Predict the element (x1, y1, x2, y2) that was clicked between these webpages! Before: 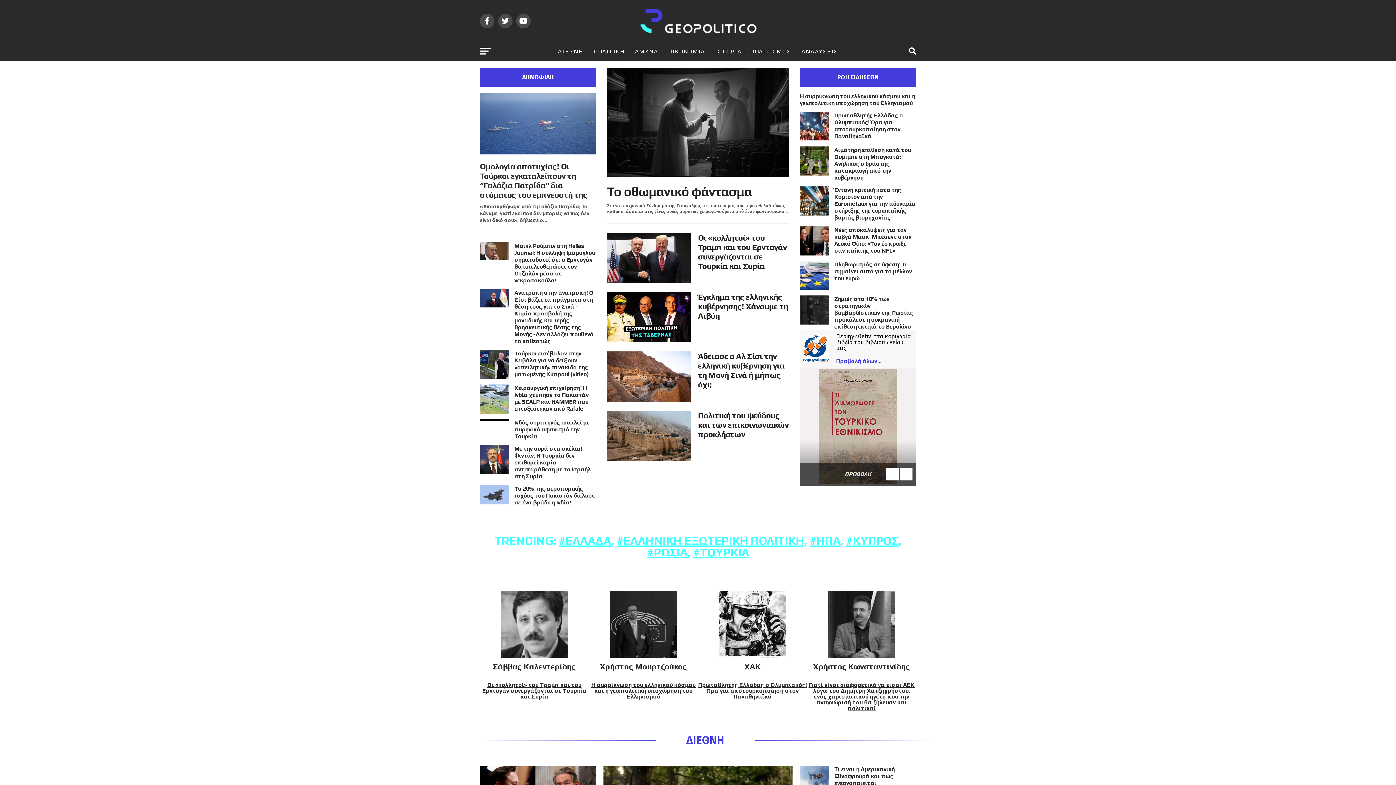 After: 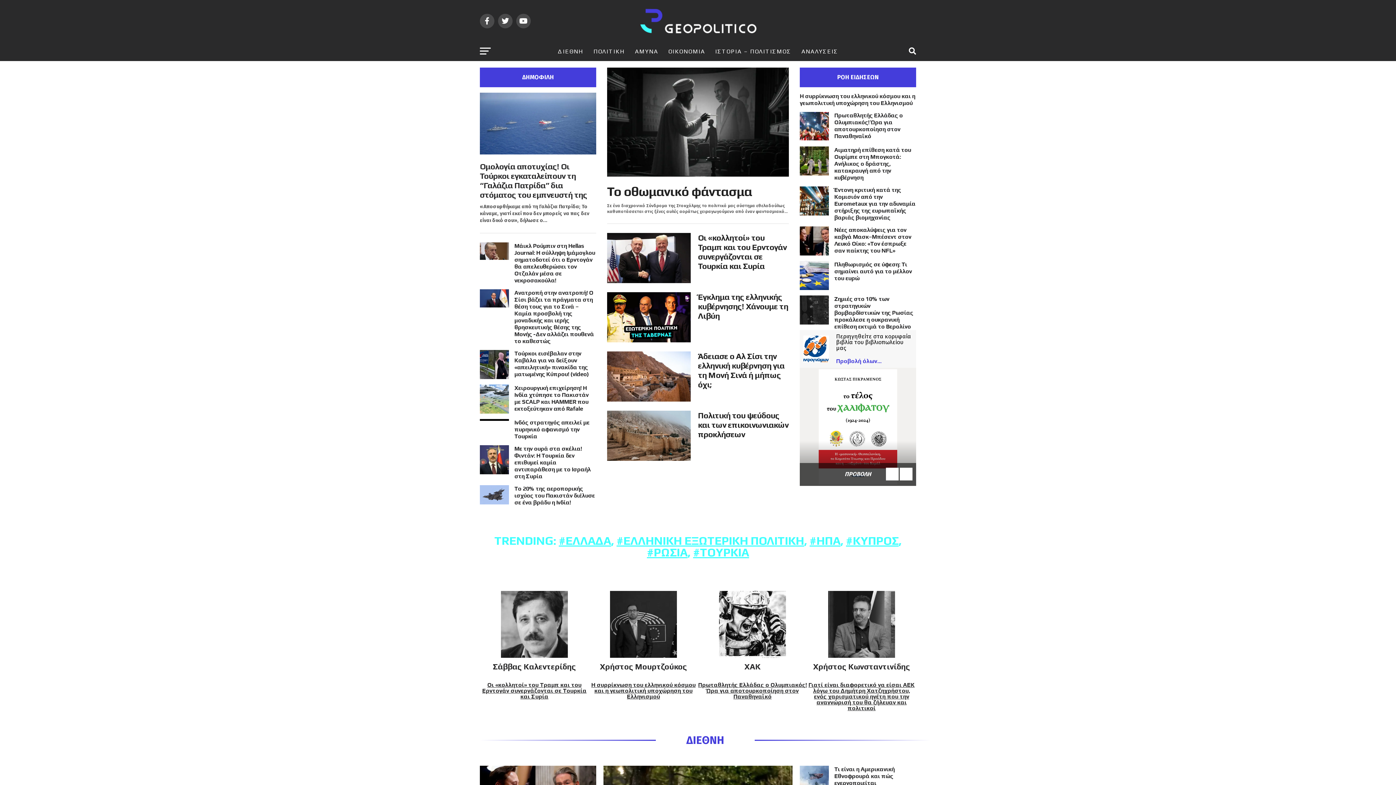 Action: label: Previous bbox: (886, 467, 898, 480)